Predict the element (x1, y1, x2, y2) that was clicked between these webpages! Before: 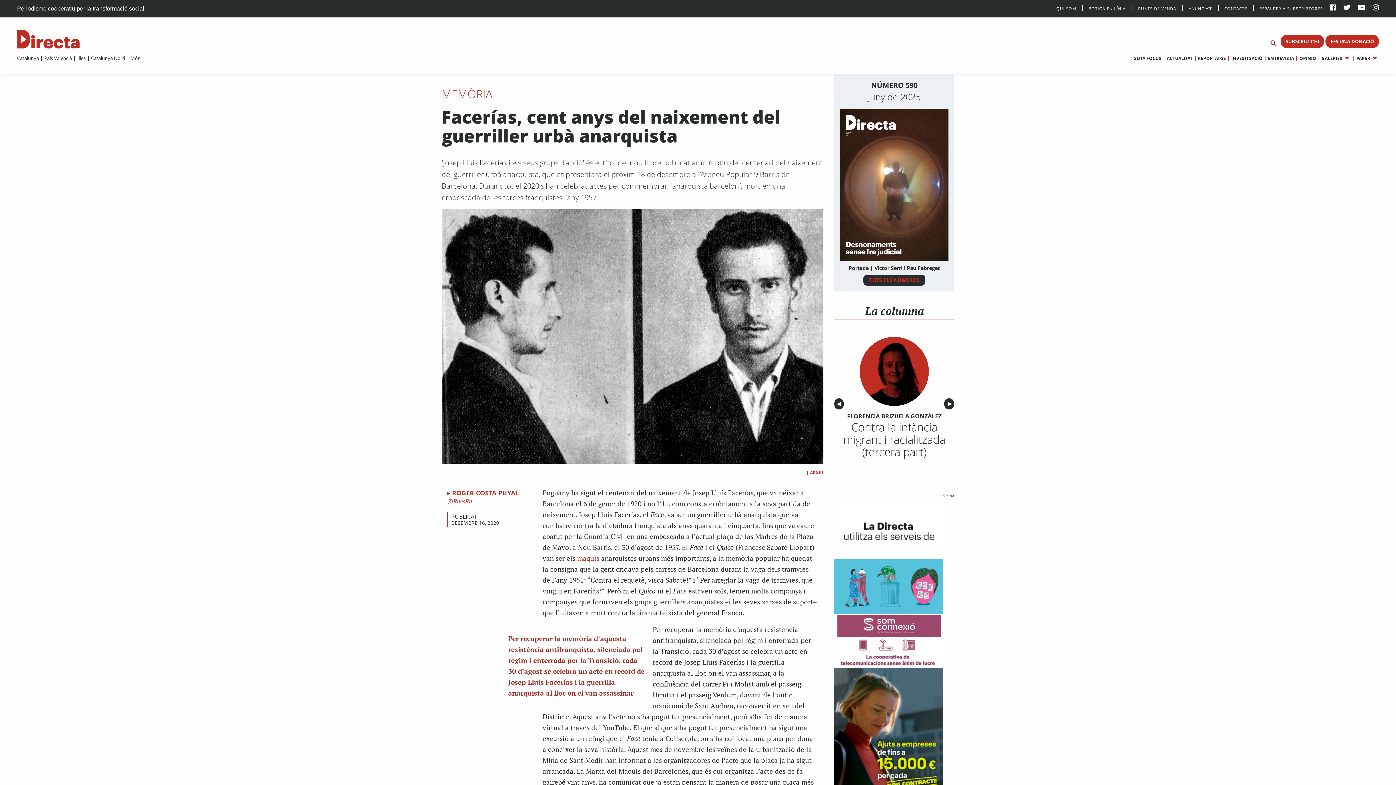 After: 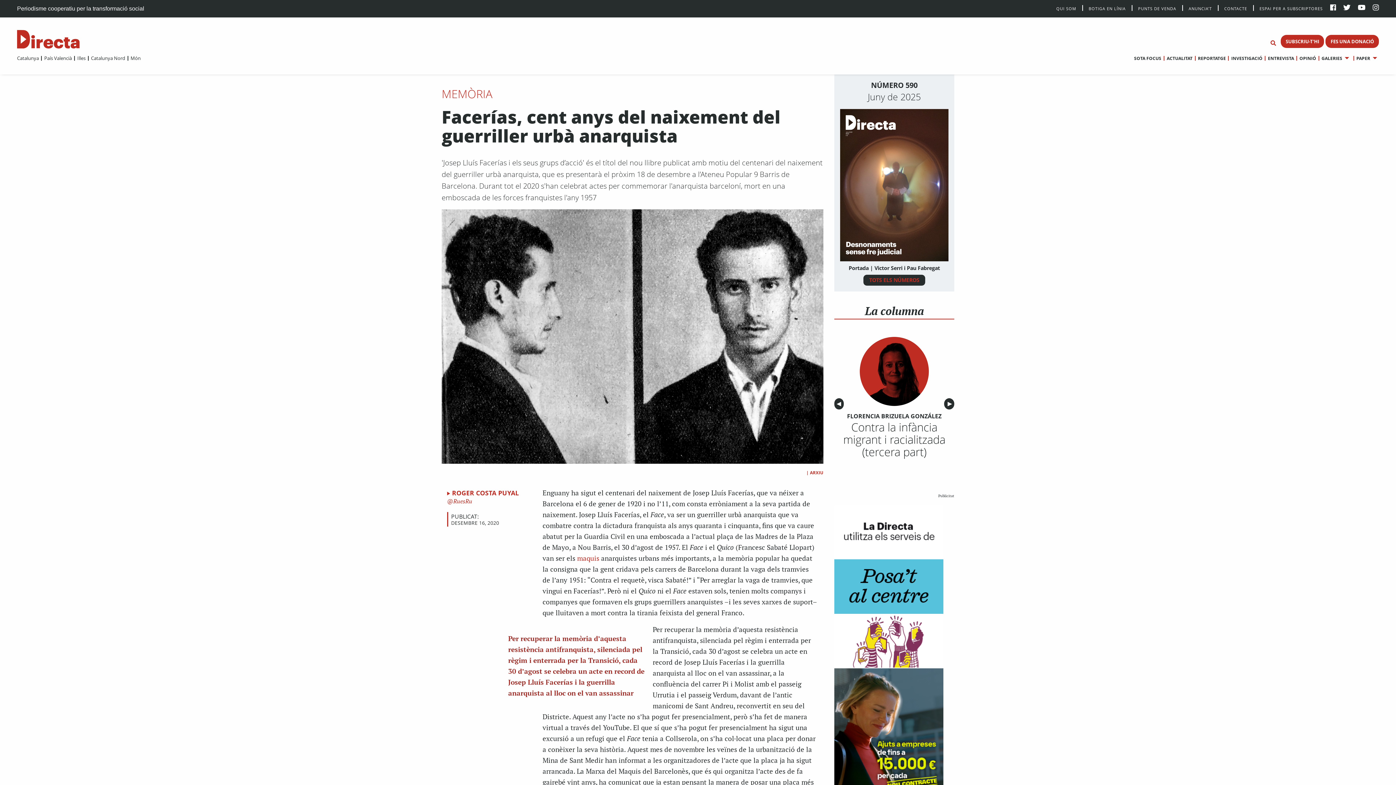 Action: bbox: (834, 660, 943, 667)